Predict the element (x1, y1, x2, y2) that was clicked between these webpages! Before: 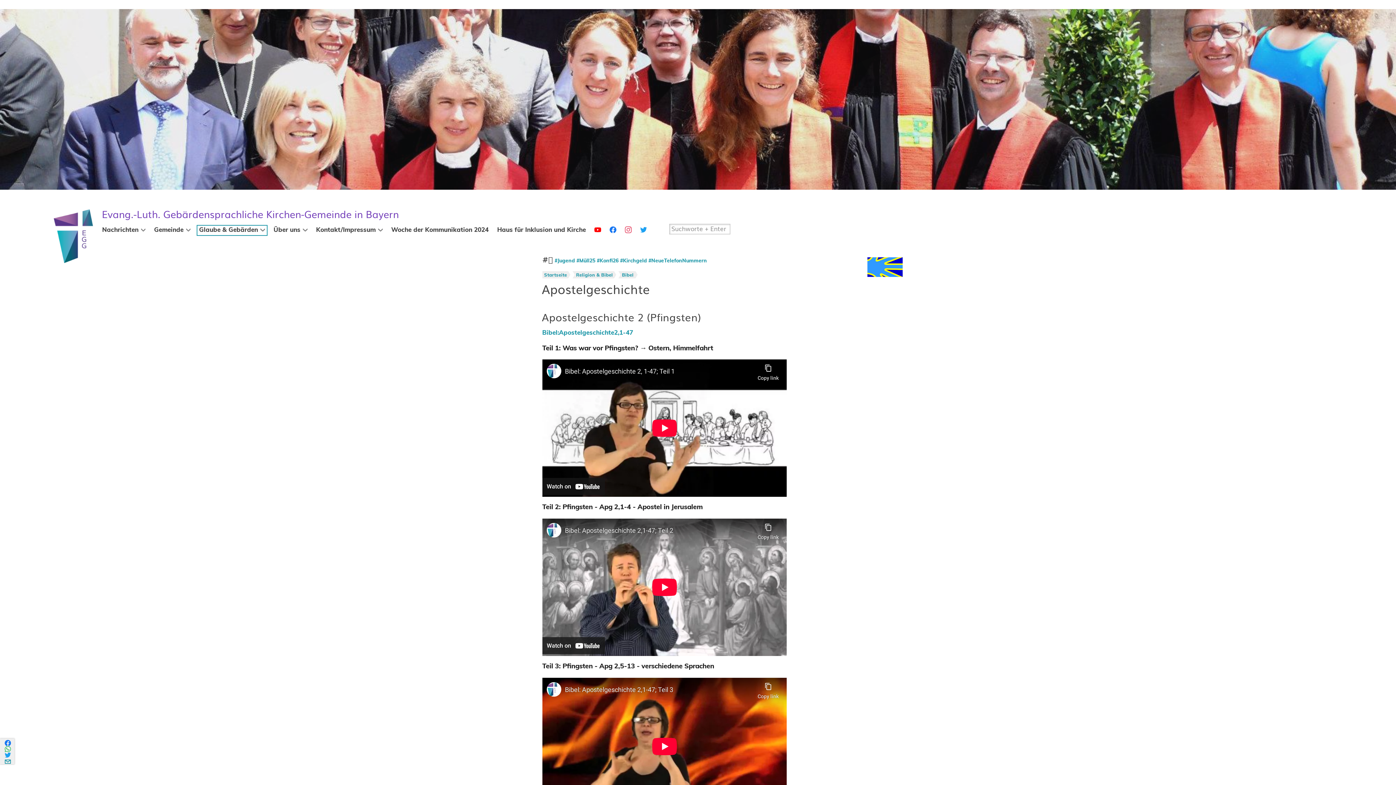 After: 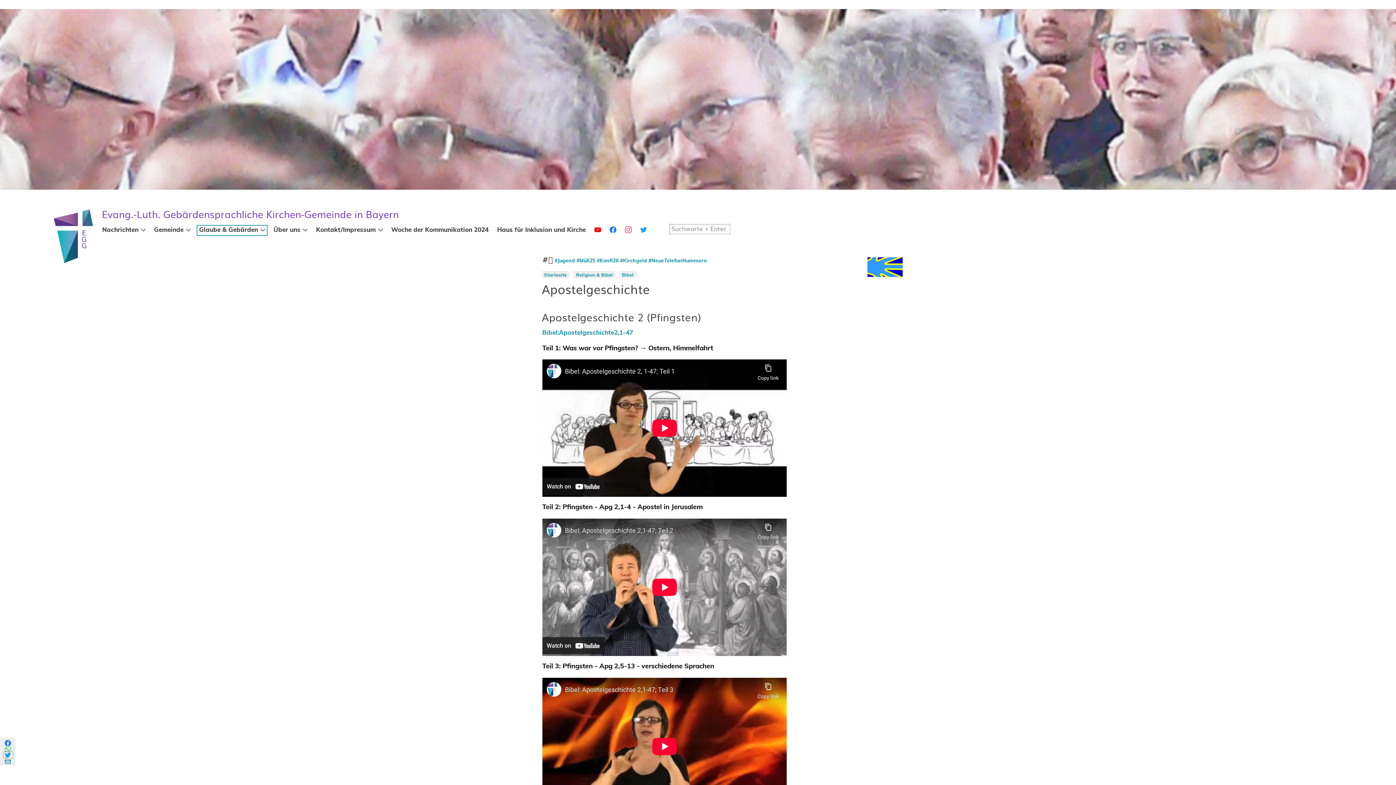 Action: bbox: (3, 752, 12, 758)